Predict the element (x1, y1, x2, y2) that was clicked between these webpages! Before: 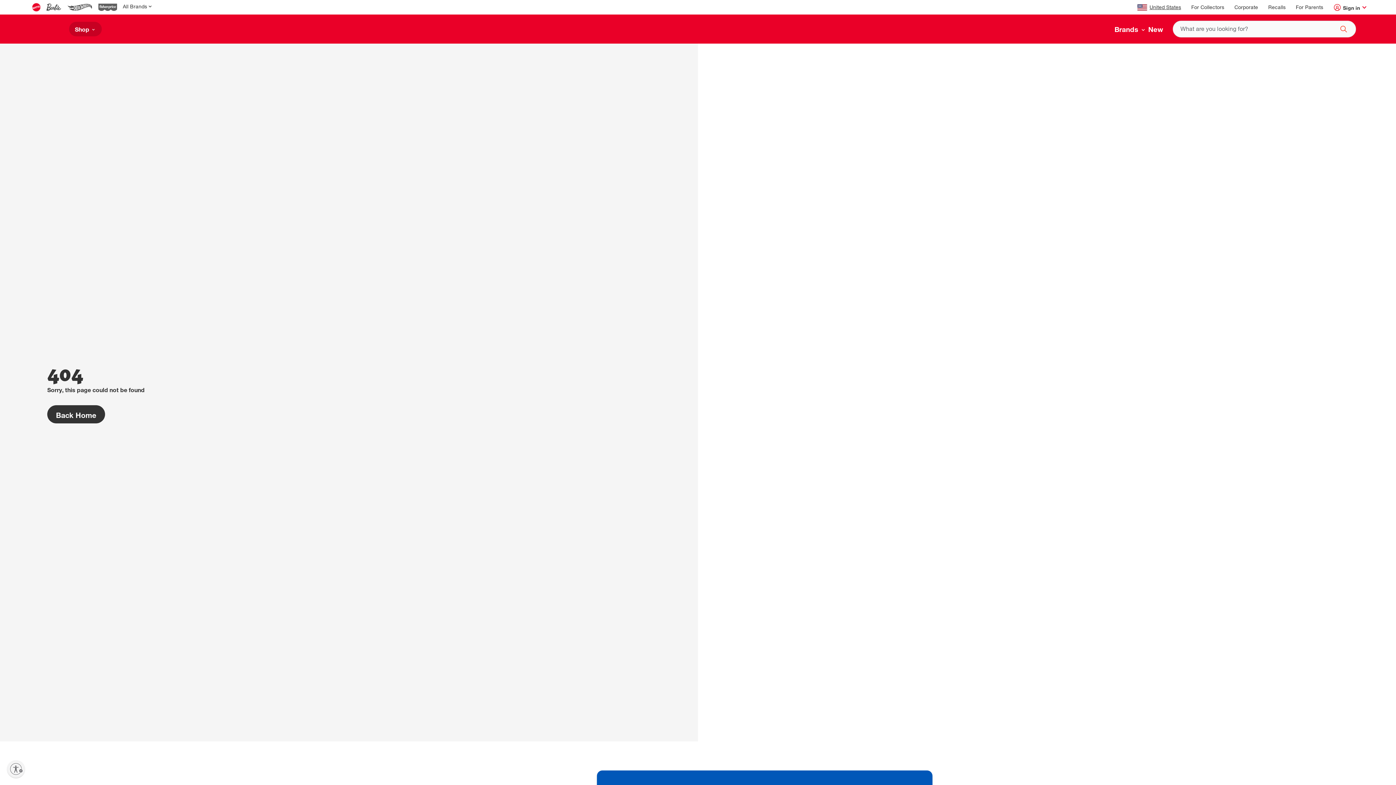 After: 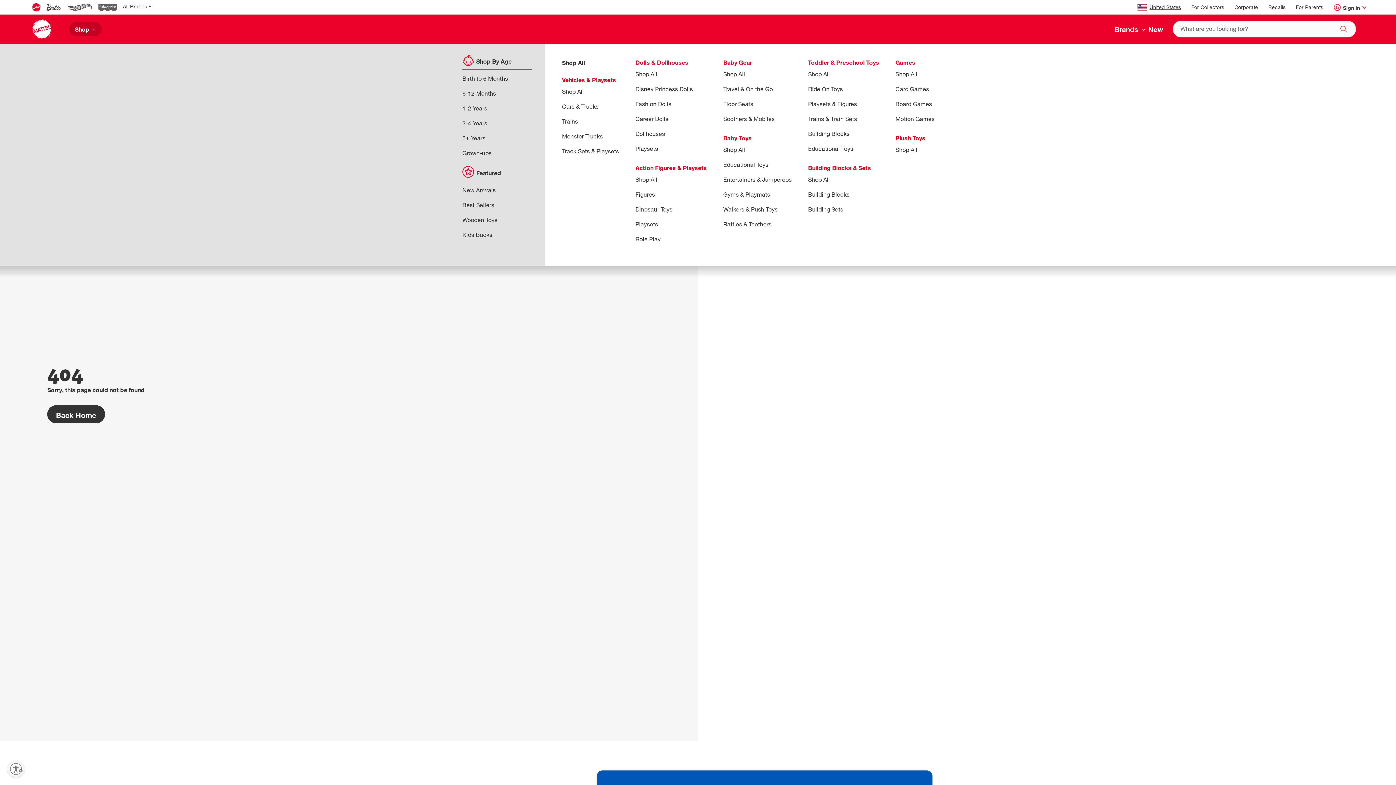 Action: bbox: (69, 21, 101, 36) label: Shop 